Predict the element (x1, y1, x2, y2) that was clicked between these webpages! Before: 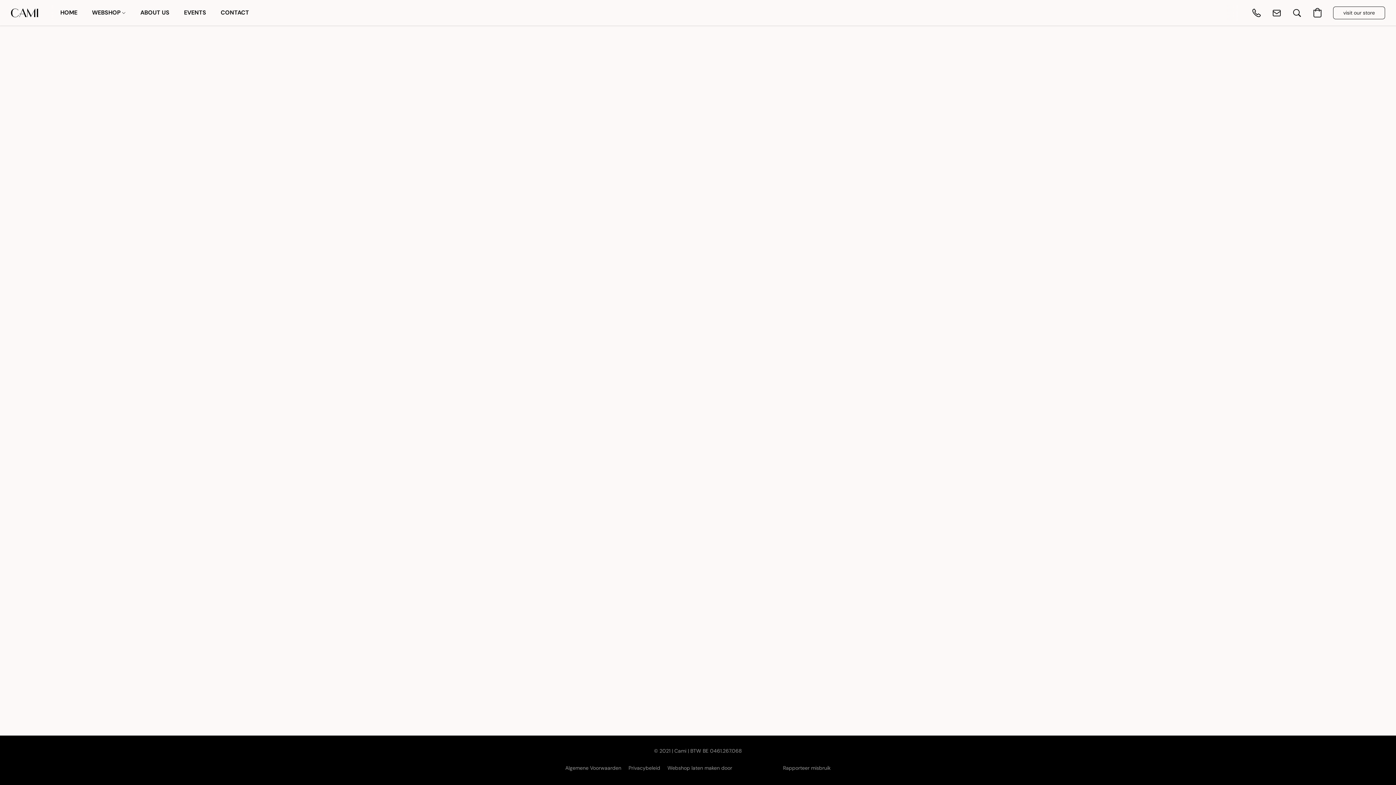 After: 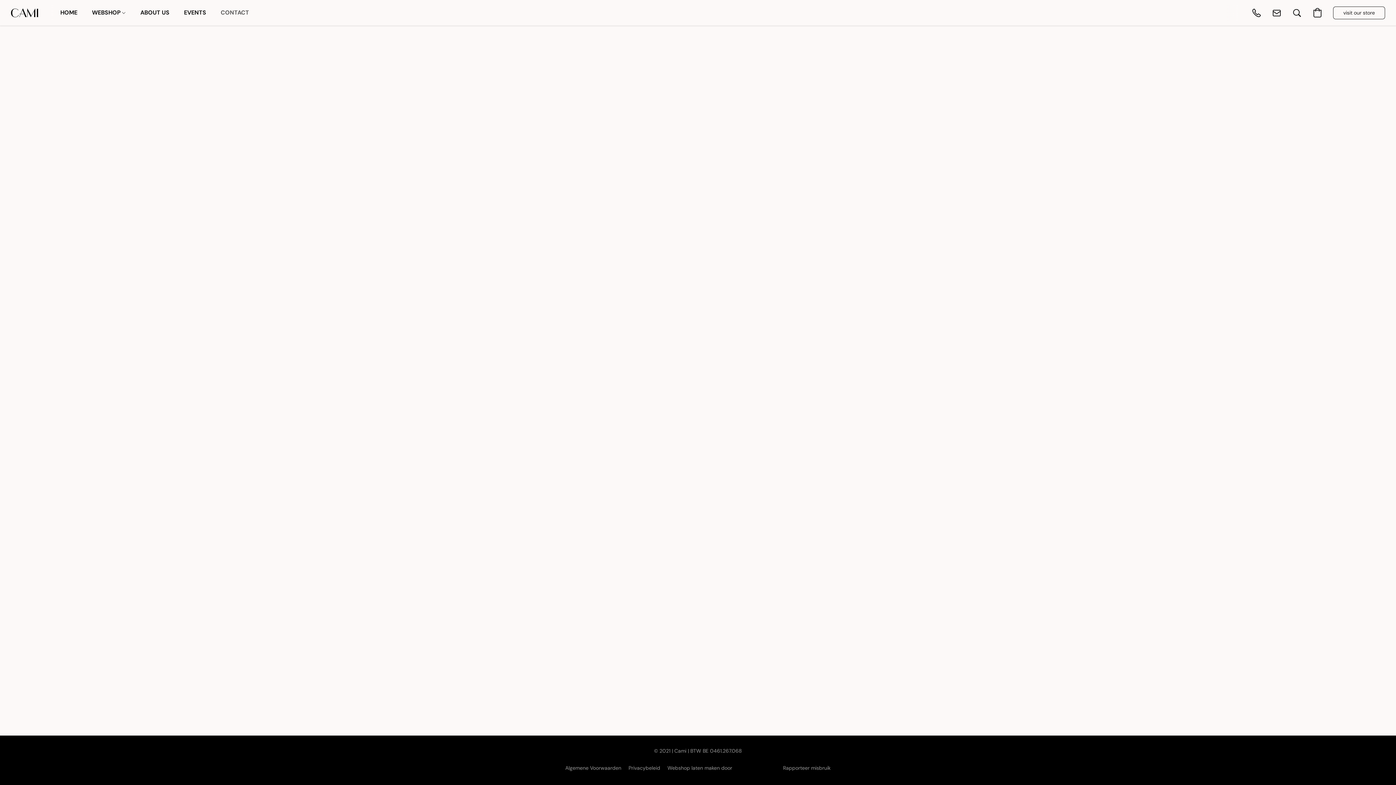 Action: bbox: (213, 5, 256, 20) label: CONTACT